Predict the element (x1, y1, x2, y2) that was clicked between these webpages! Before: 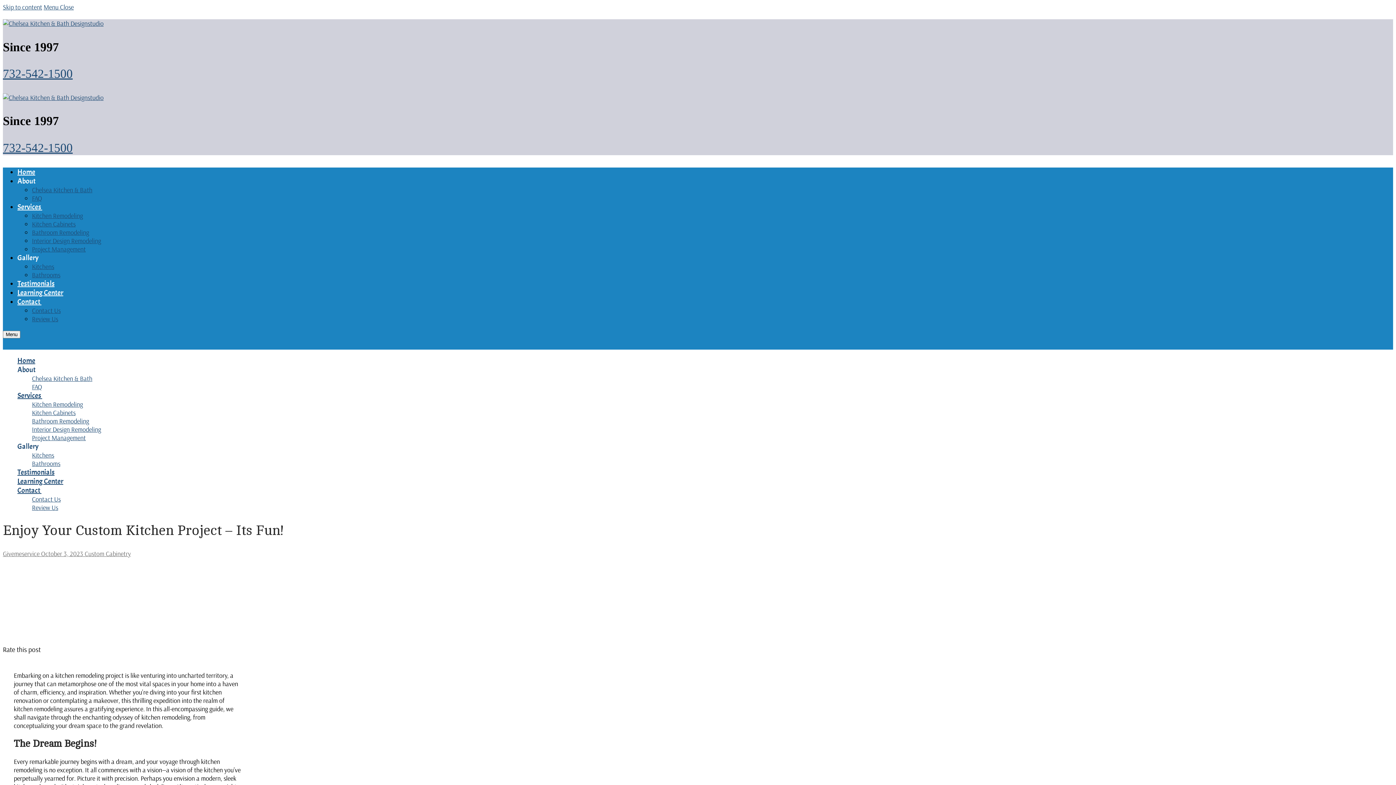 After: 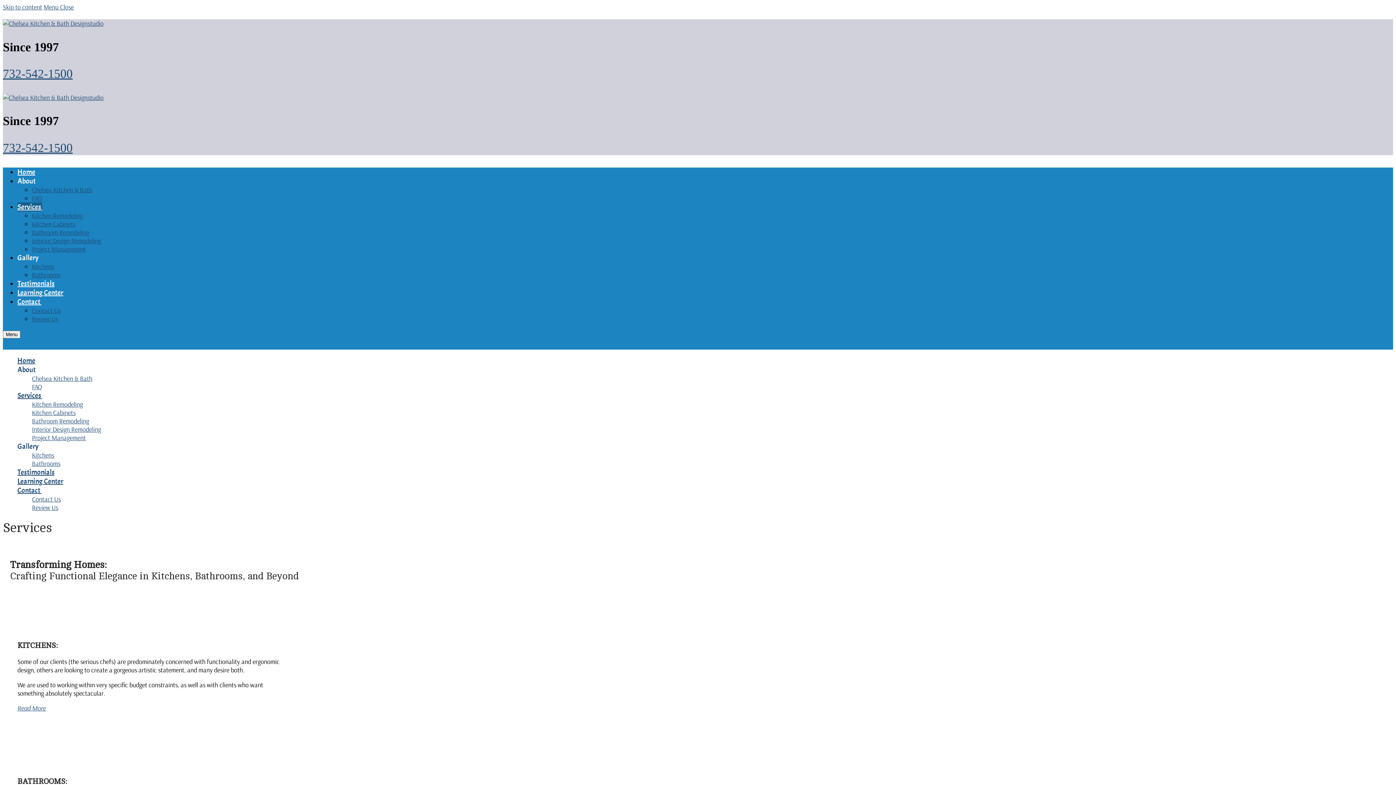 Action: bbox: (17, 391, 42, 400) label: Services 